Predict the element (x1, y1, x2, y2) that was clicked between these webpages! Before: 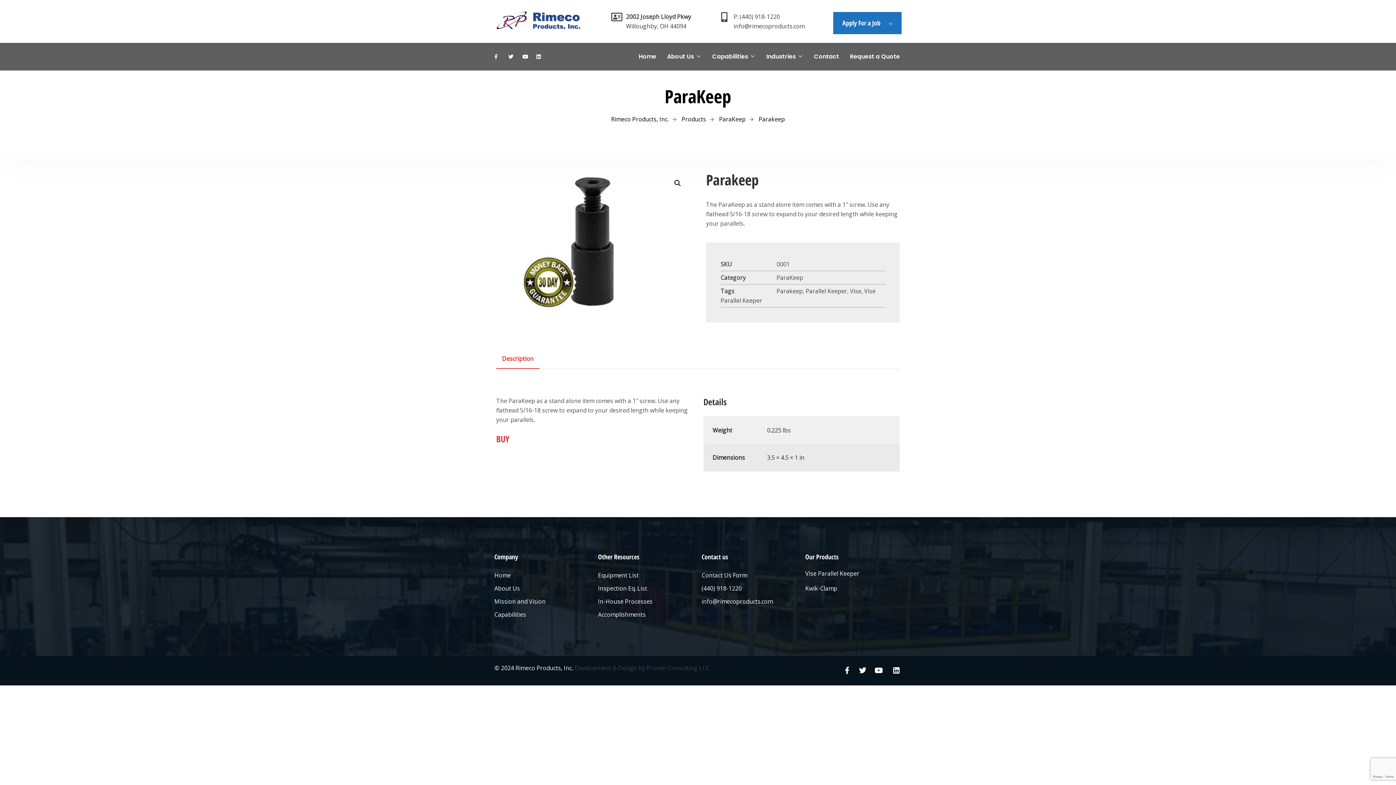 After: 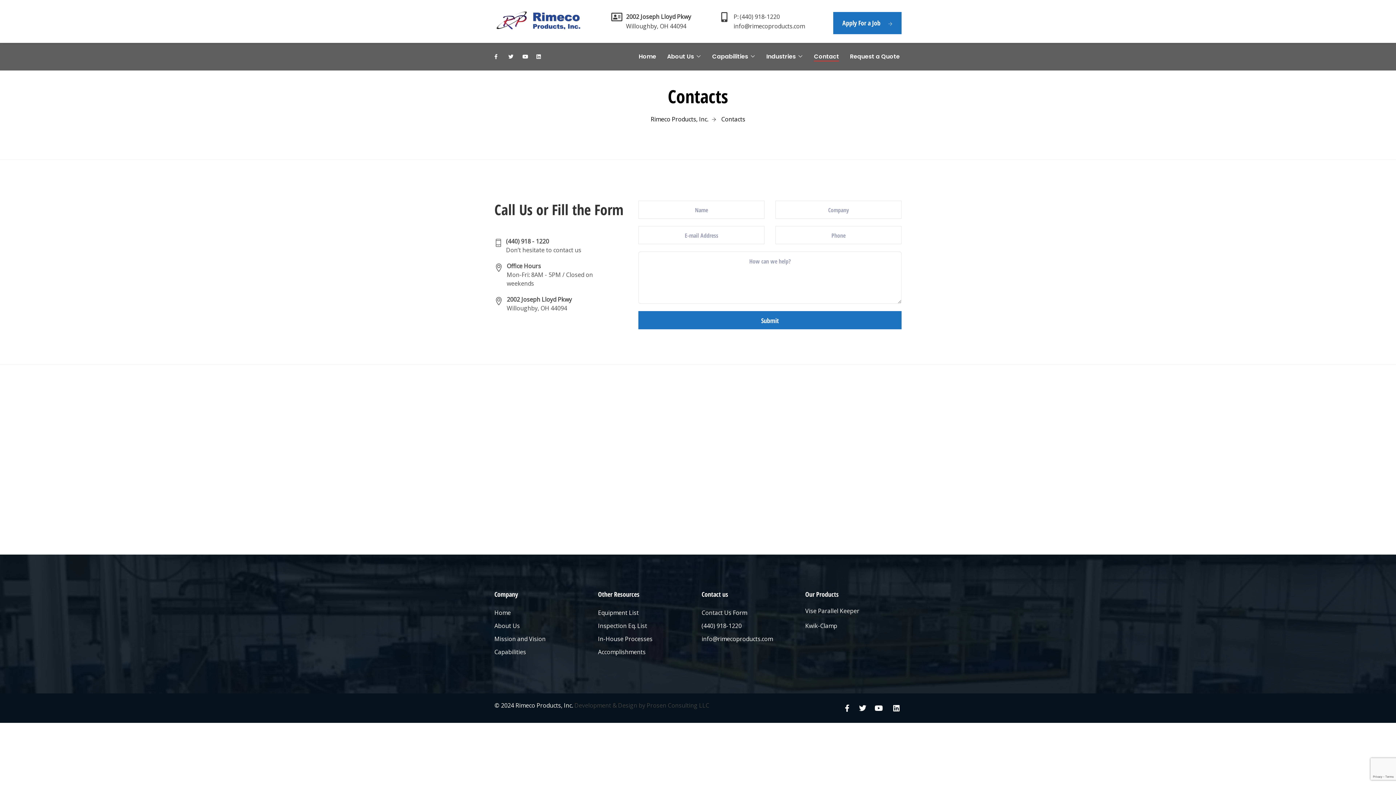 Action: label: Contact Us Form bbox: (701, 571, 747, 579)